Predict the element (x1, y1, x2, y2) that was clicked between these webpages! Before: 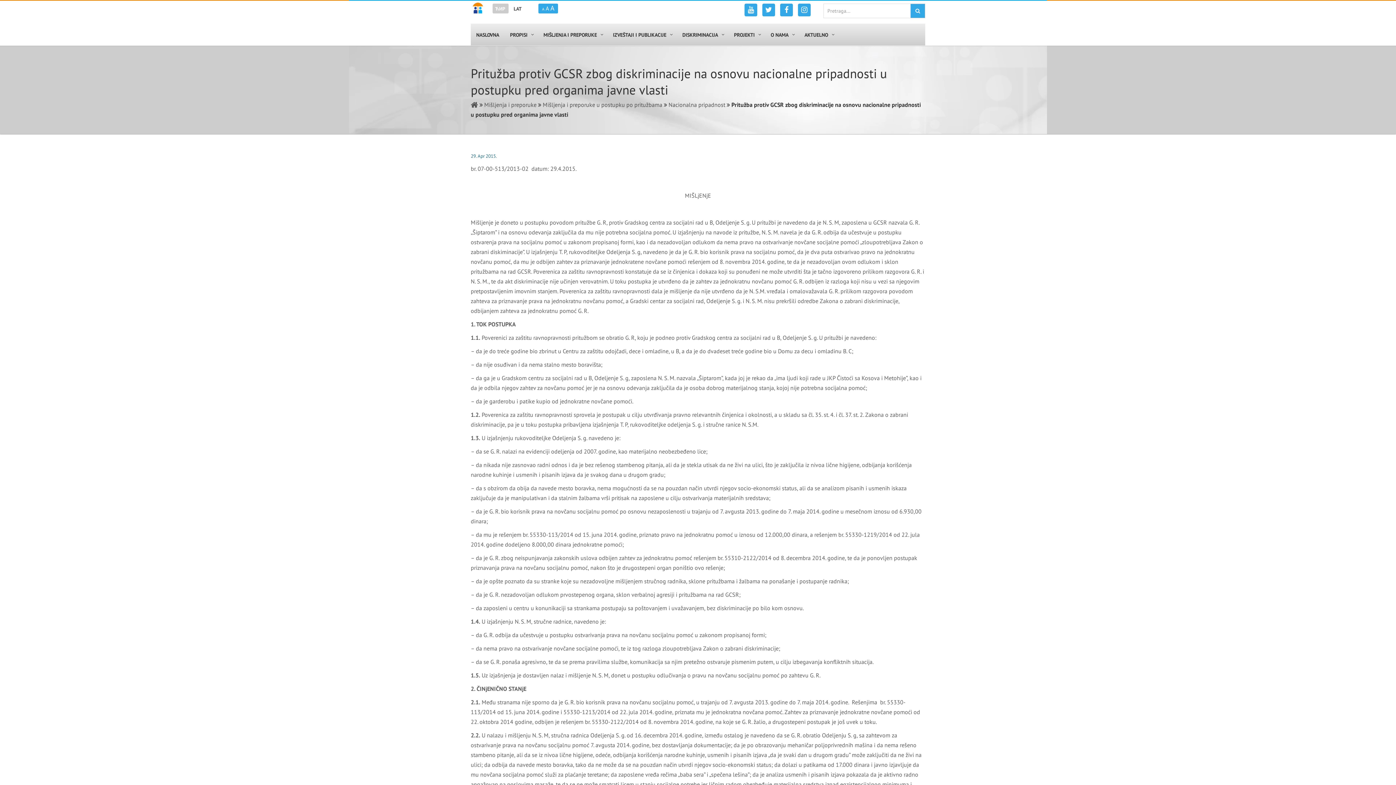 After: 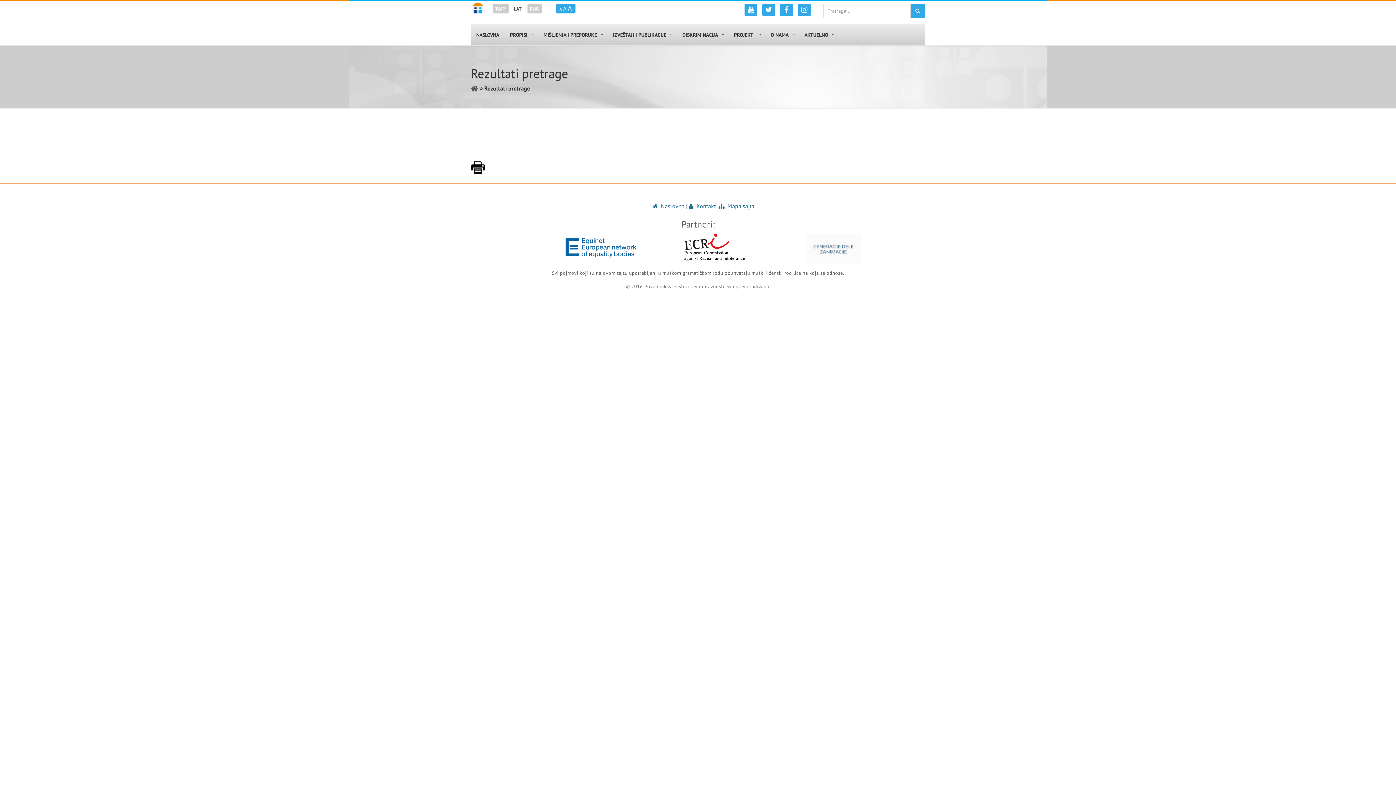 Action: bbox: (910, 4, 925, 17)